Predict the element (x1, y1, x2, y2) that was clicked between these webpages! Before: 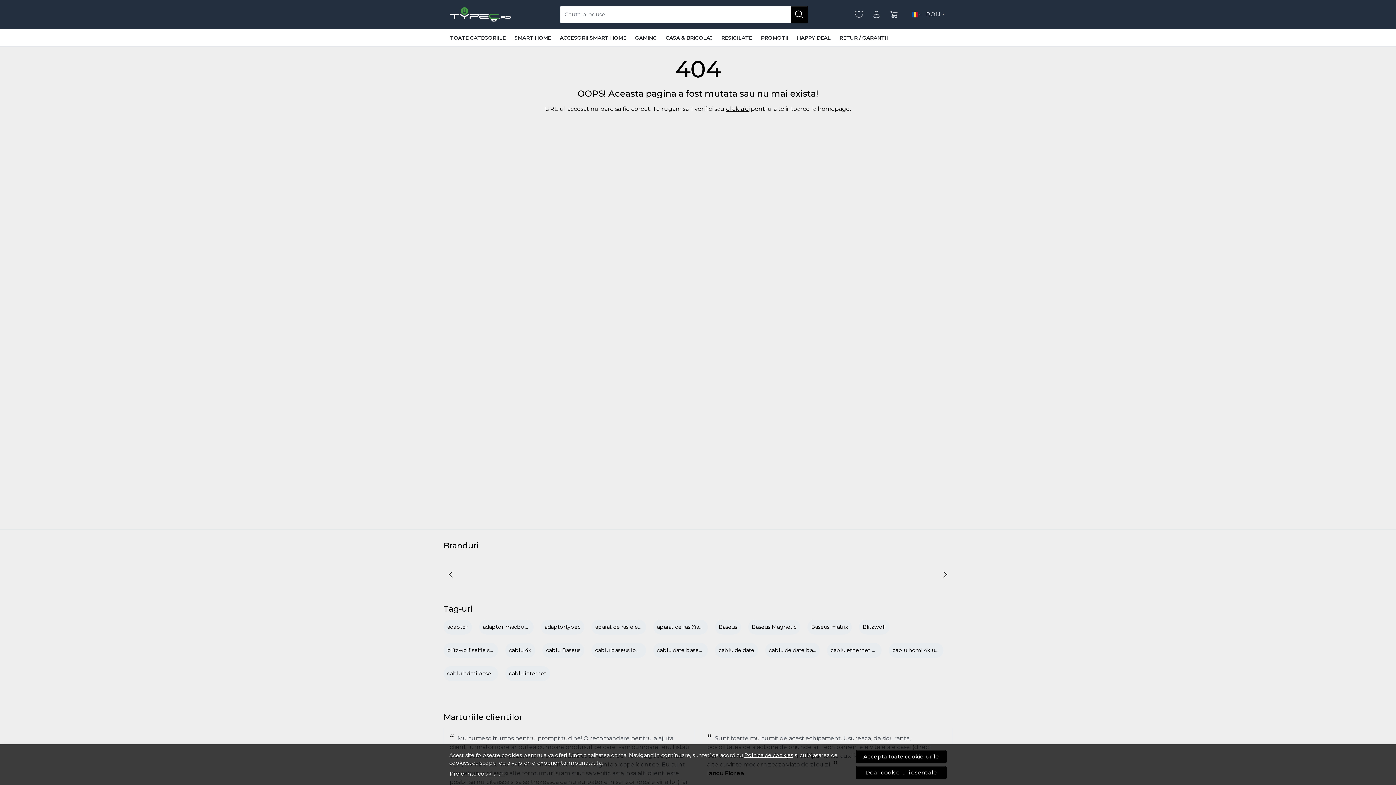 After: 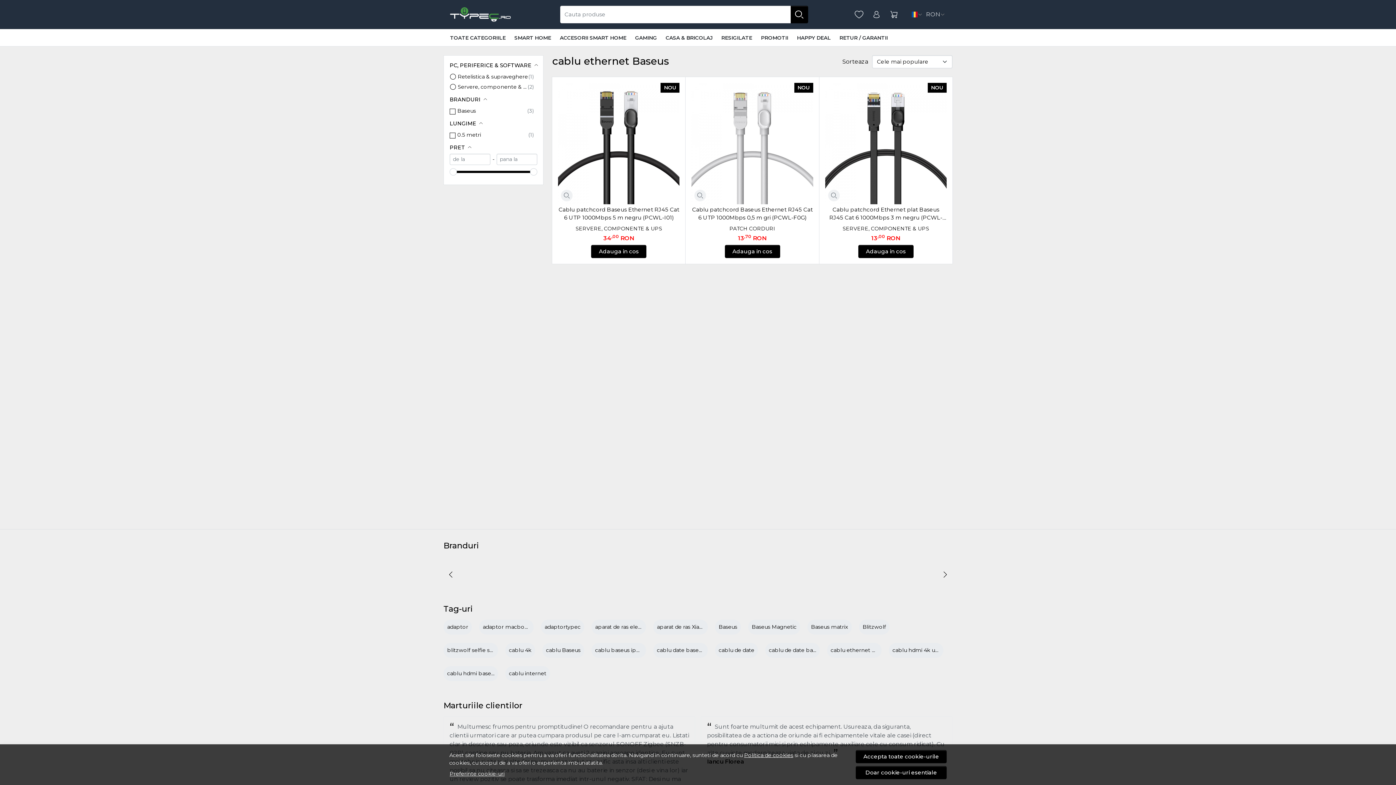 Action: label: cablu ethernet Baseus bbox: (830, 647, 890, 653)